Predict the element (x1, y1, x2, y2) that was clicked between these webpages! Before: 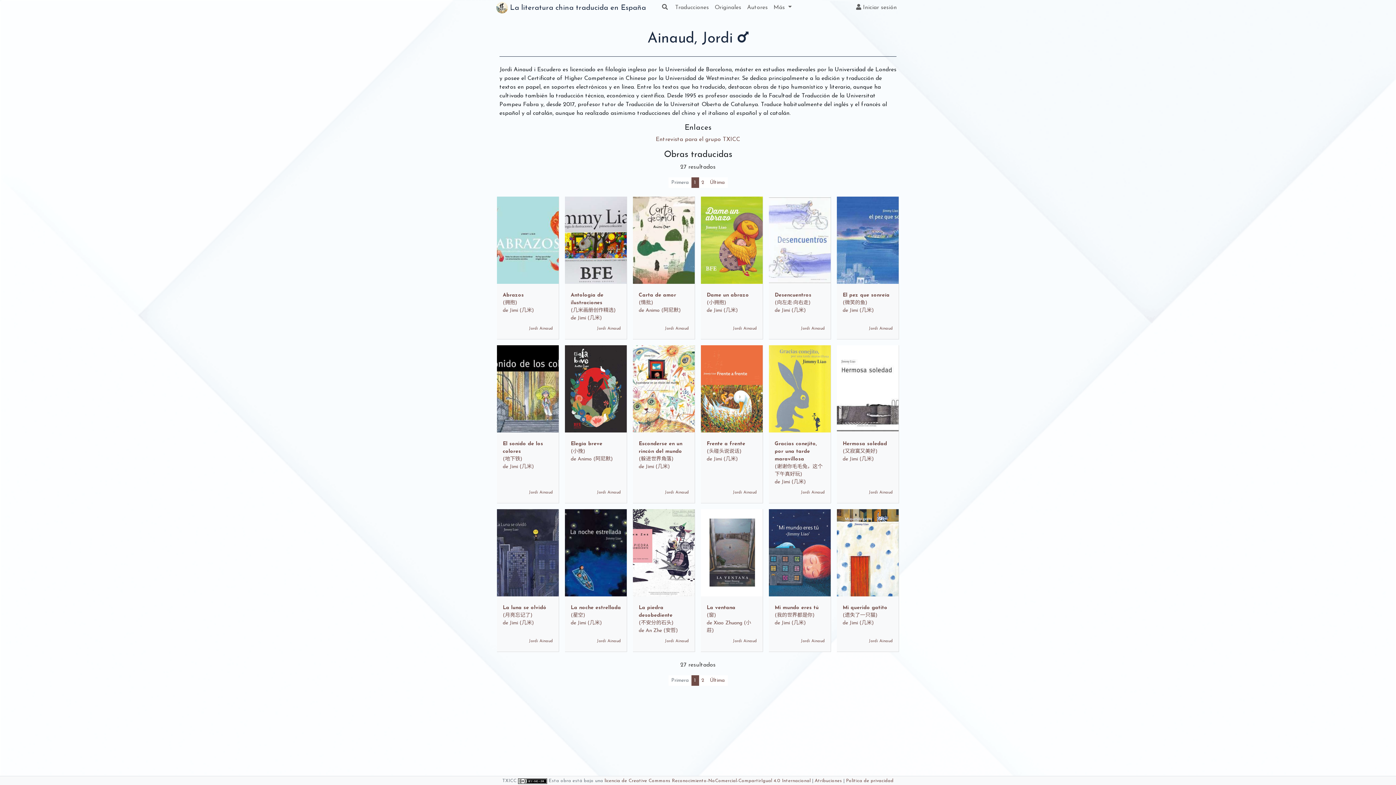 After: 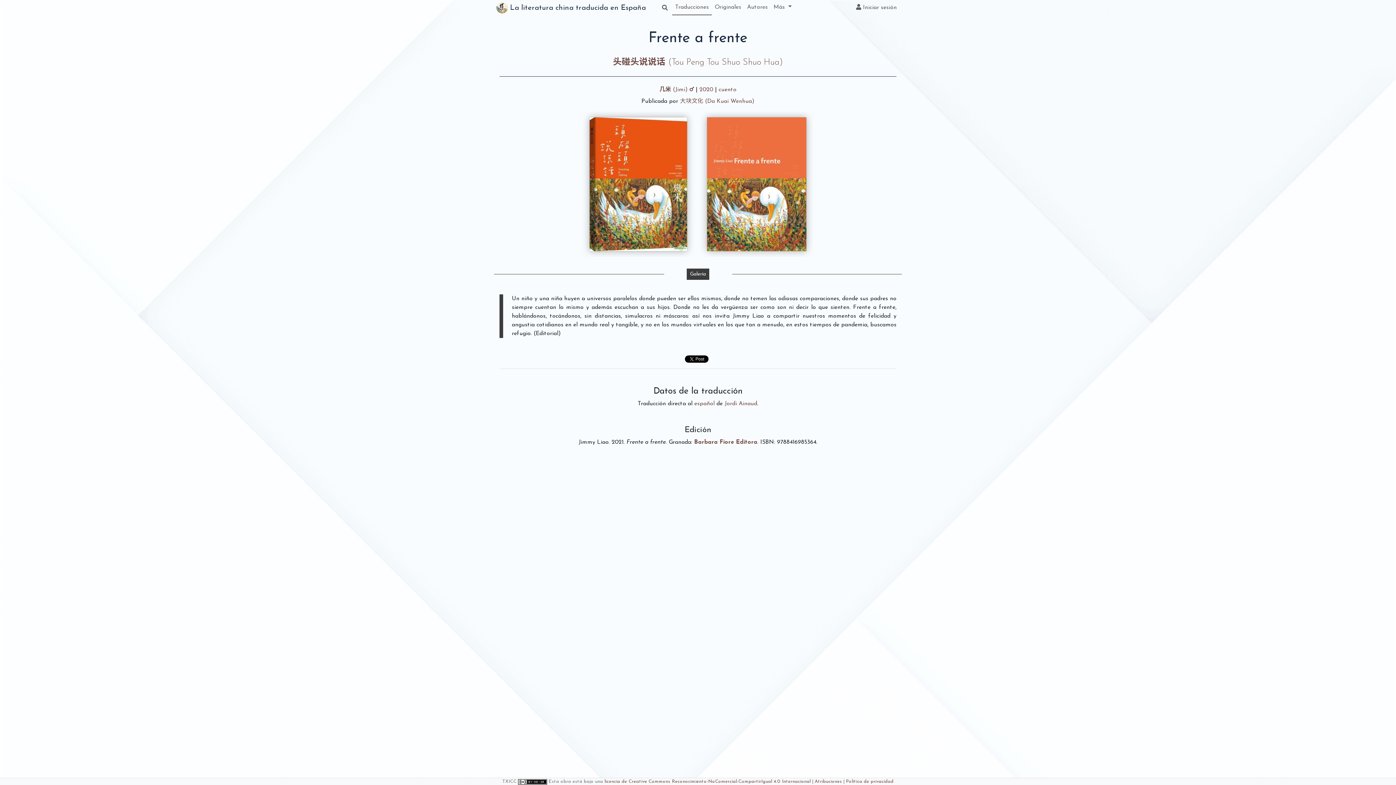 Action: bbox: (701, 345, 763, 503) label: Frente a frente
(头碰头说说话)
de Jimi (几米)
Jordi Ainaud